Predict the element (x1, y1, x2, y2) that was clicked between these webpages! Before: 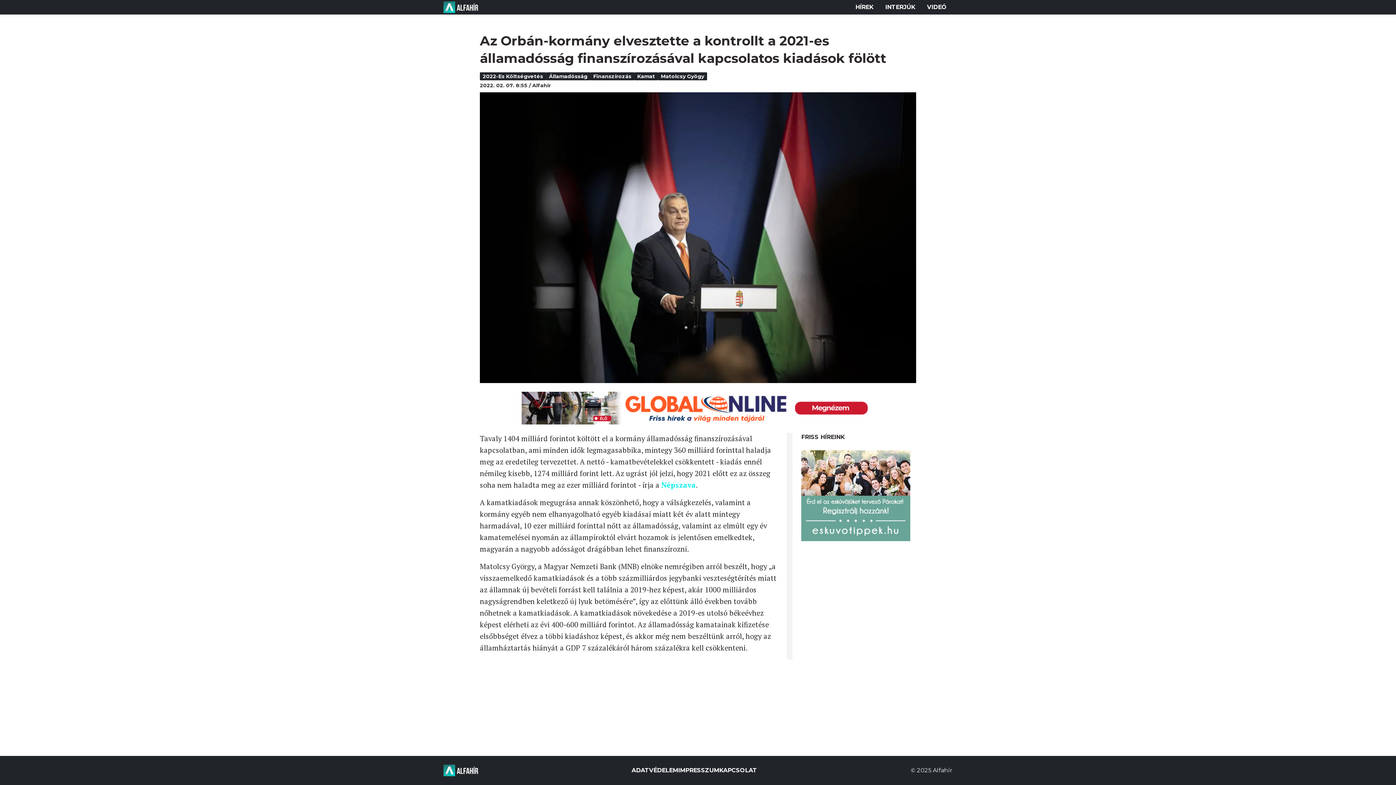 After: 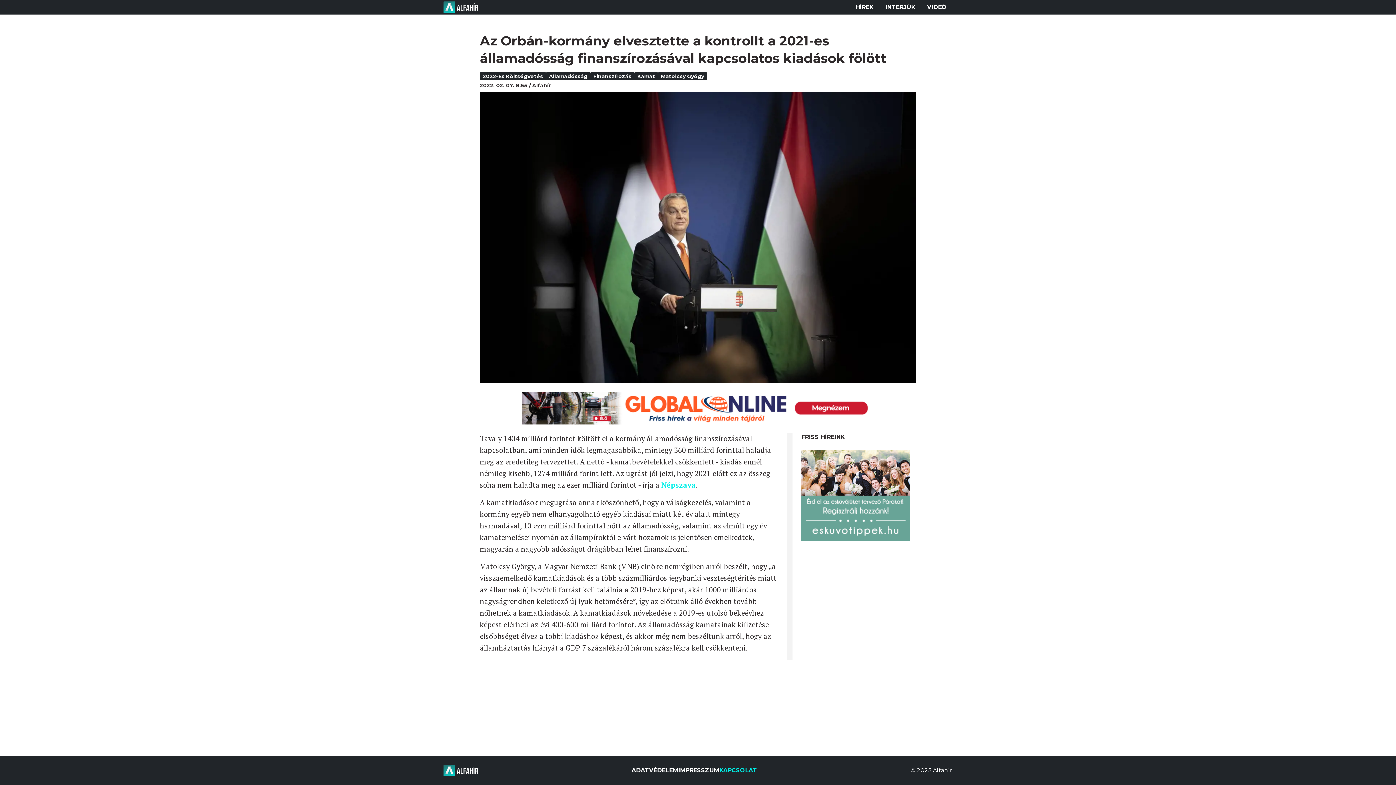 Action: label: KAPCSOLAT bbox: (719, 767, 757, 774)